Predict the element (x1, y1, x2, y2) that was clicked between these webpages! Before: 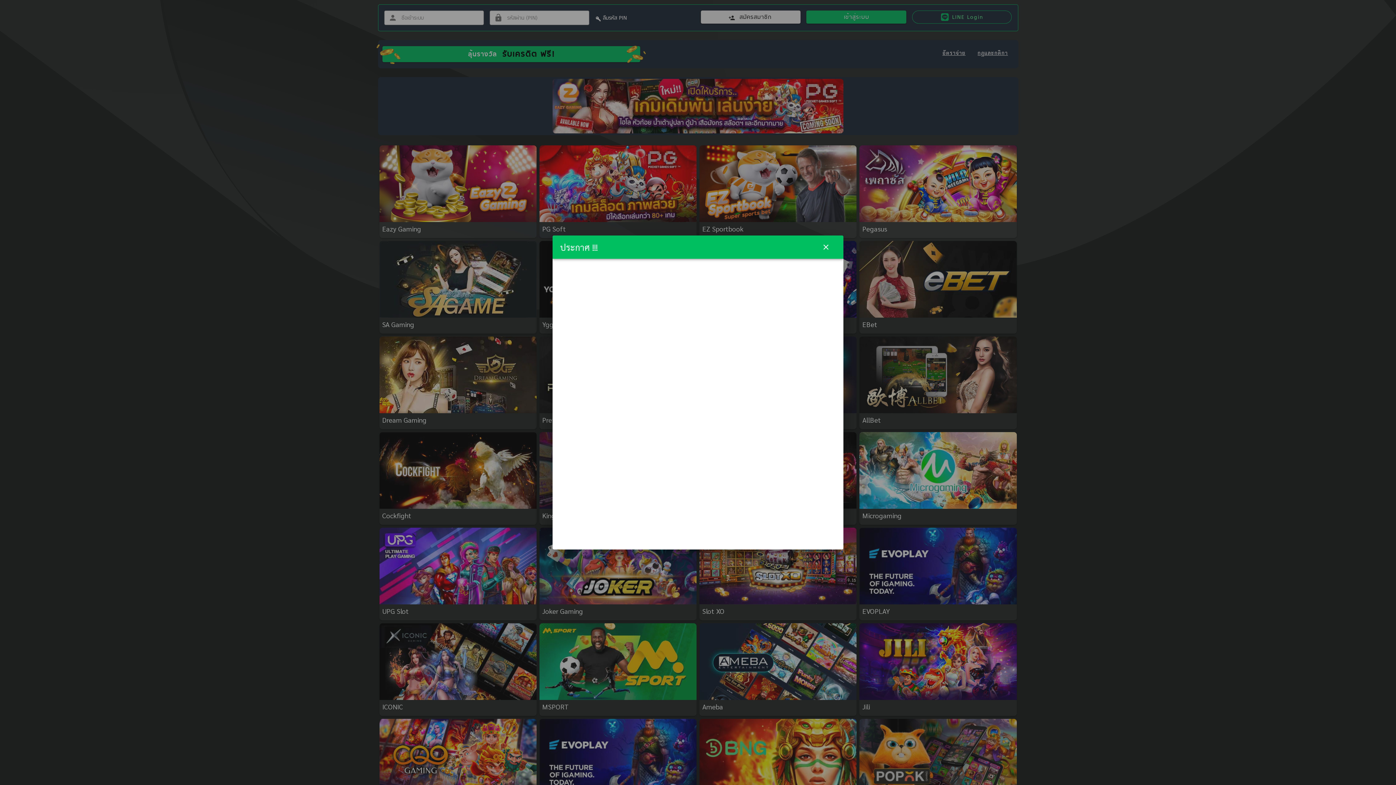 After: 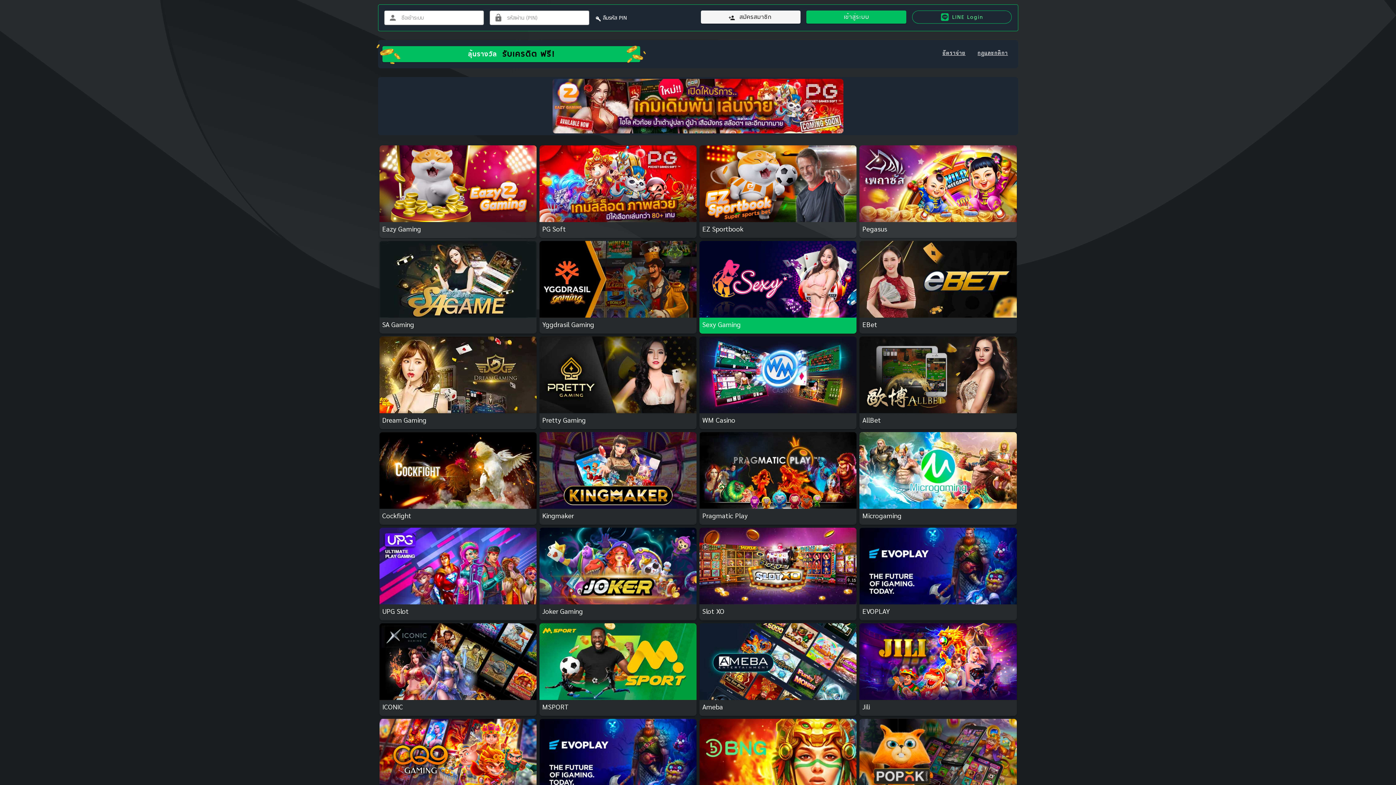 Action: bbox: (814, 235, 837, 258)